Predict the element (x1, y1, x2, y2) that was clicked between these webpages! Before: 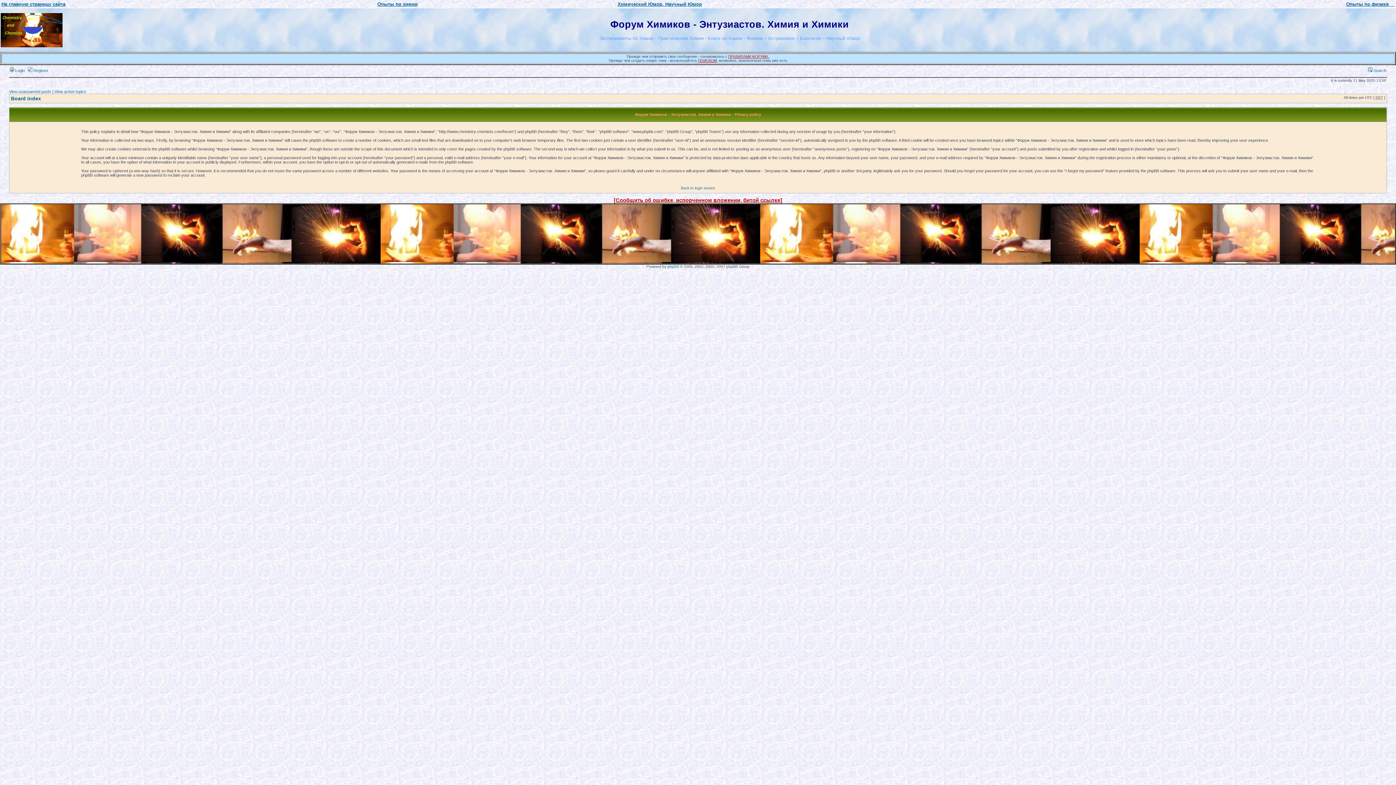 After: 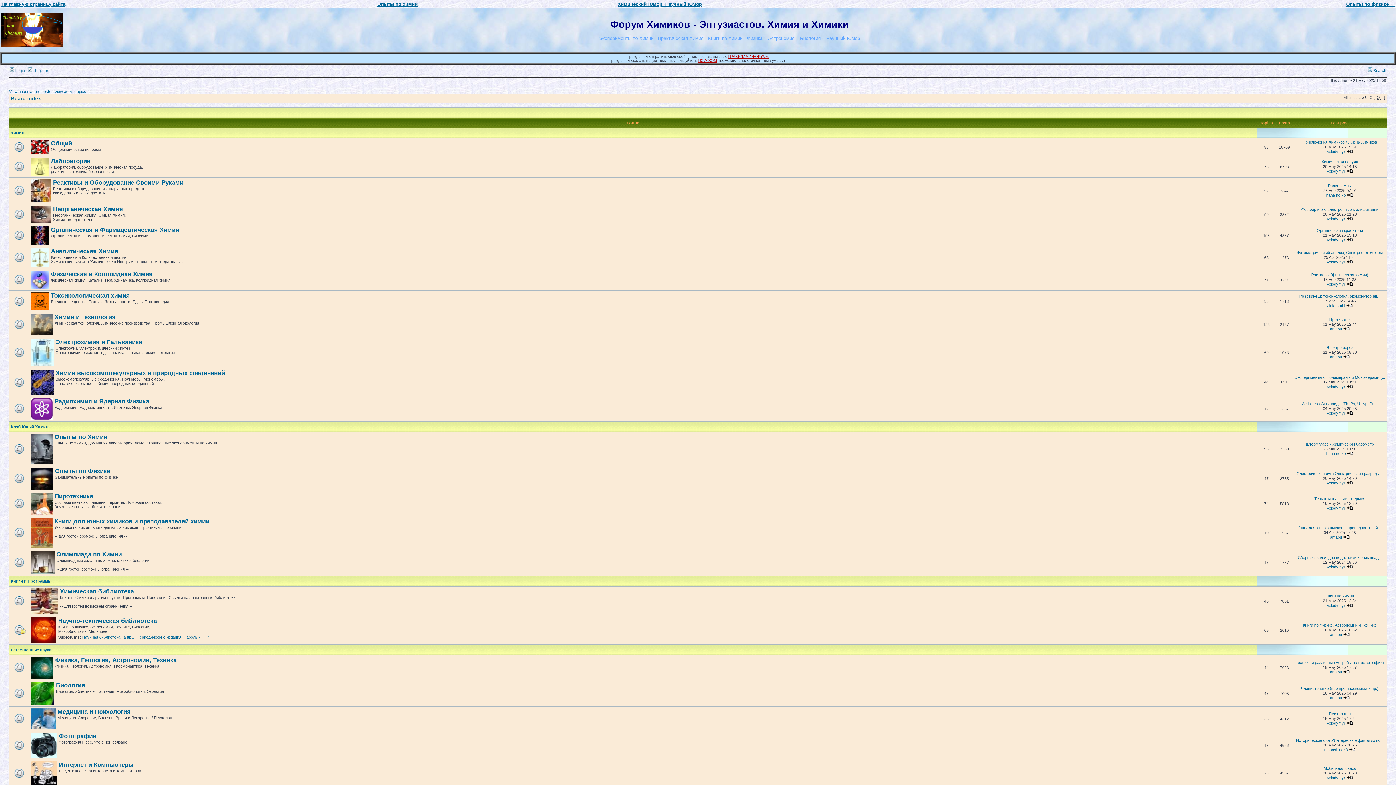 Action: bbox: (0, 44, 62, 48)